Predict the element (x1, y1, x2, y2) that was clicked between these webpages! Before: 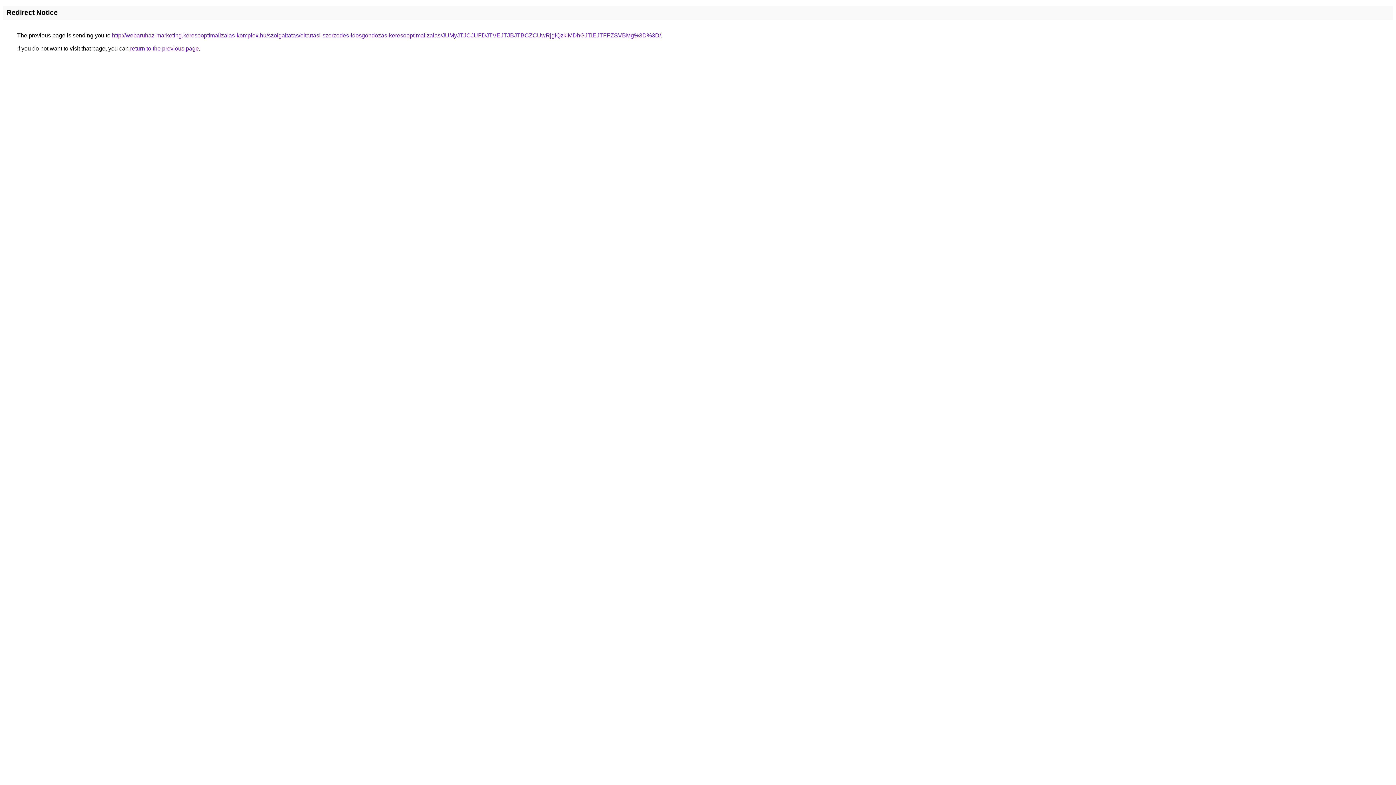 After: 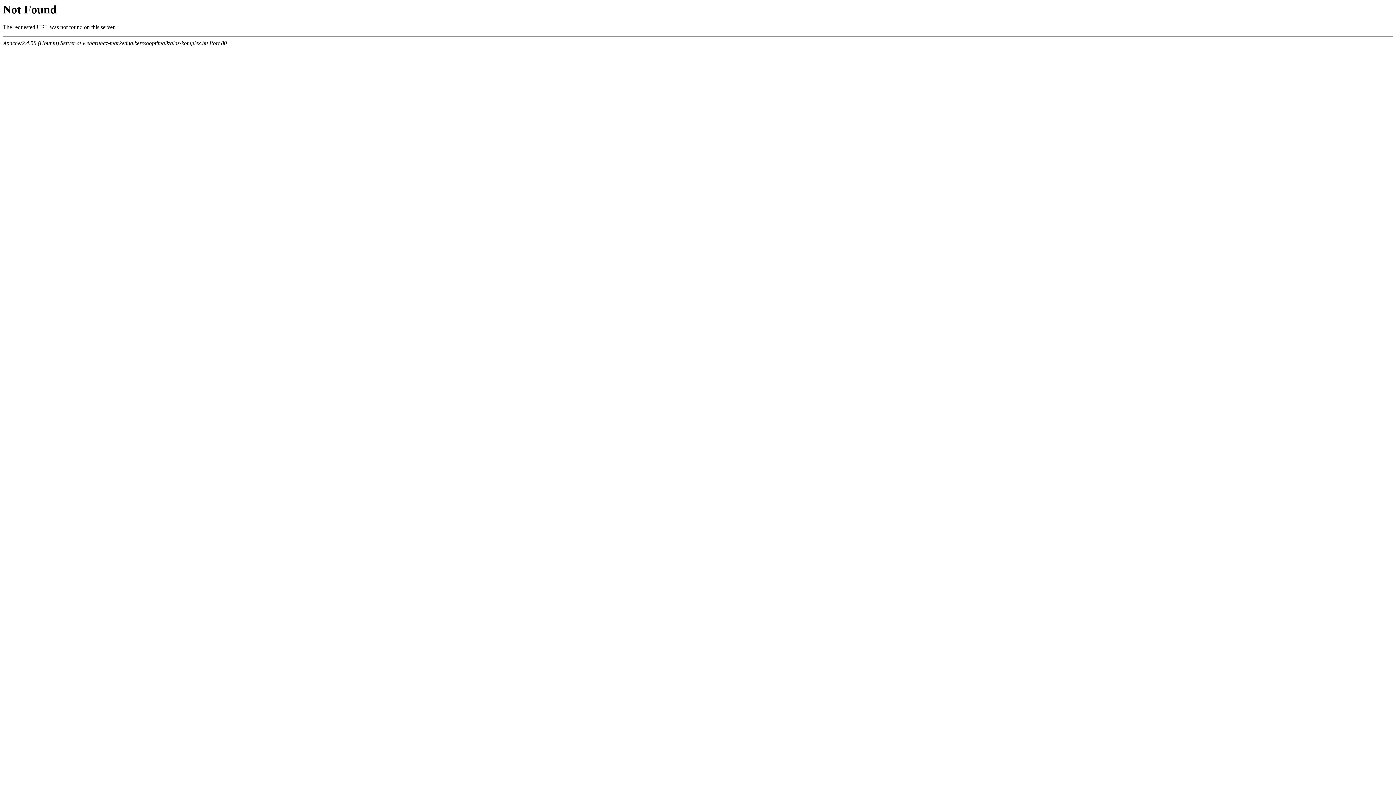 Action: bbox: (112, 32, 661, 38) label: http://webaruhaz-marketing.keresooptimalizalas-komplex.hu/szolgaltatas/eltartasi-szerzodes-idosgondozas-keresooptimalizalas/JUMyJTJCJUFDJTVEJTJBJTBCZCUwRjglQzklMDhGJTlEJTFFZSVBMg%3D%3D/